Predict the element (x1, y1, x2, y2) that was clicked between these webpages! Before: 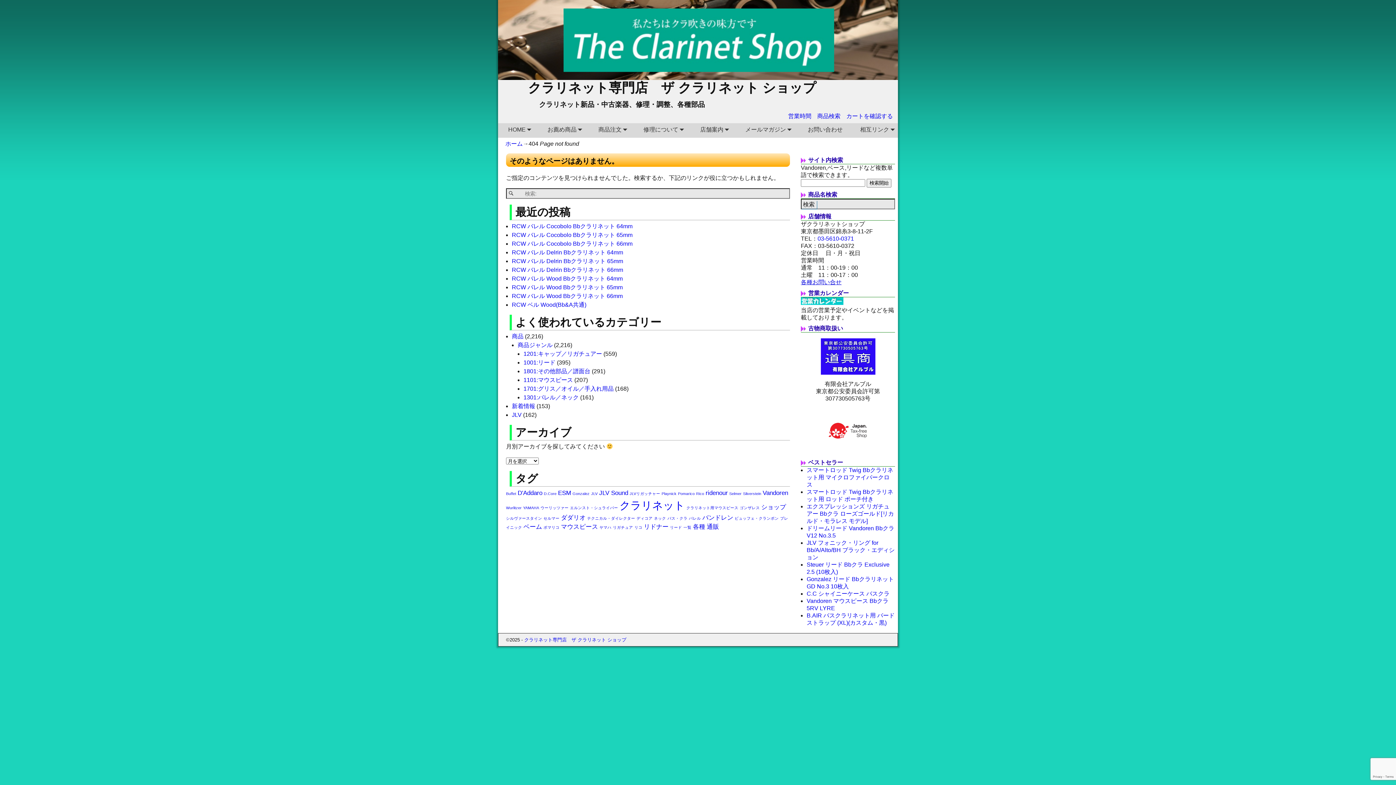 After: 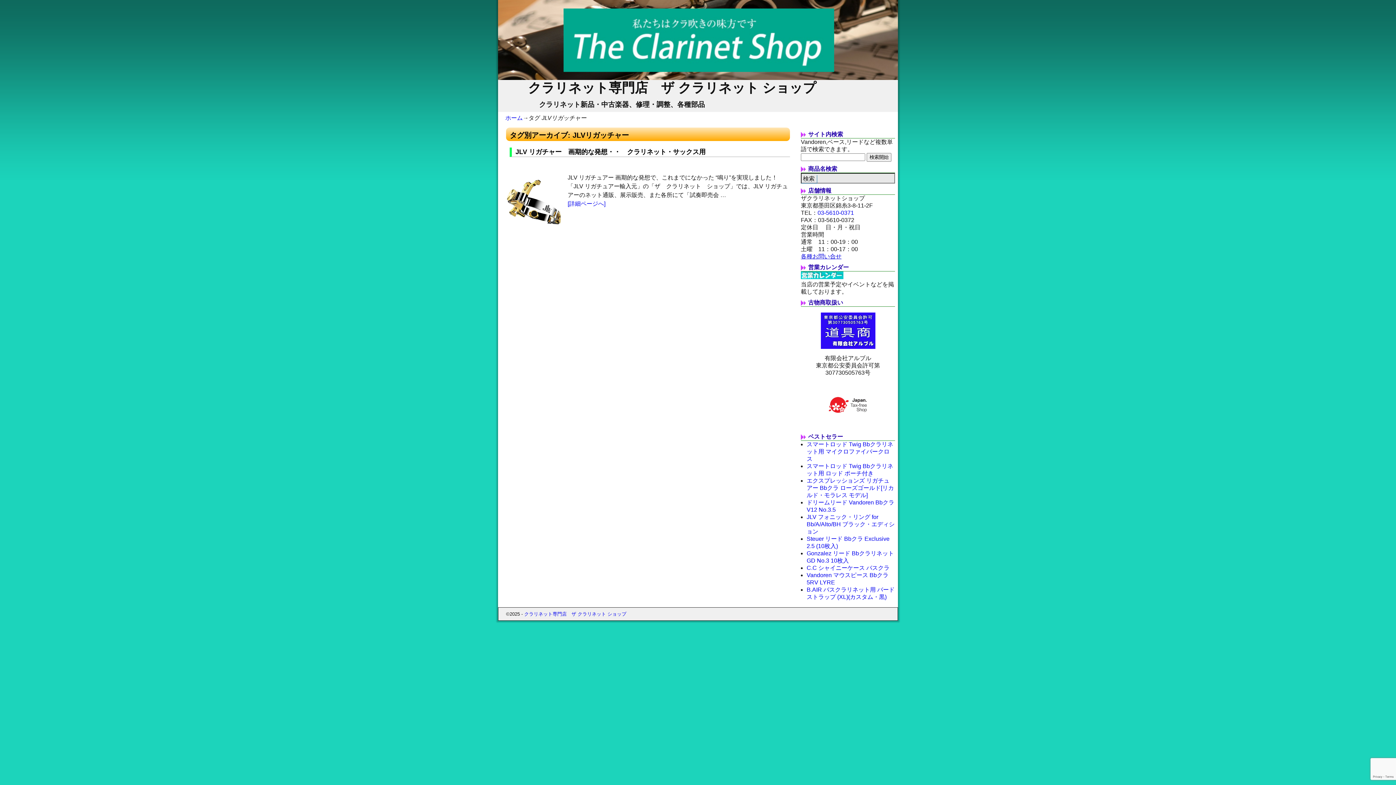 Action: bbox: (629, 491, 660, 495) label: JLVリガッチャー (1個の項目)